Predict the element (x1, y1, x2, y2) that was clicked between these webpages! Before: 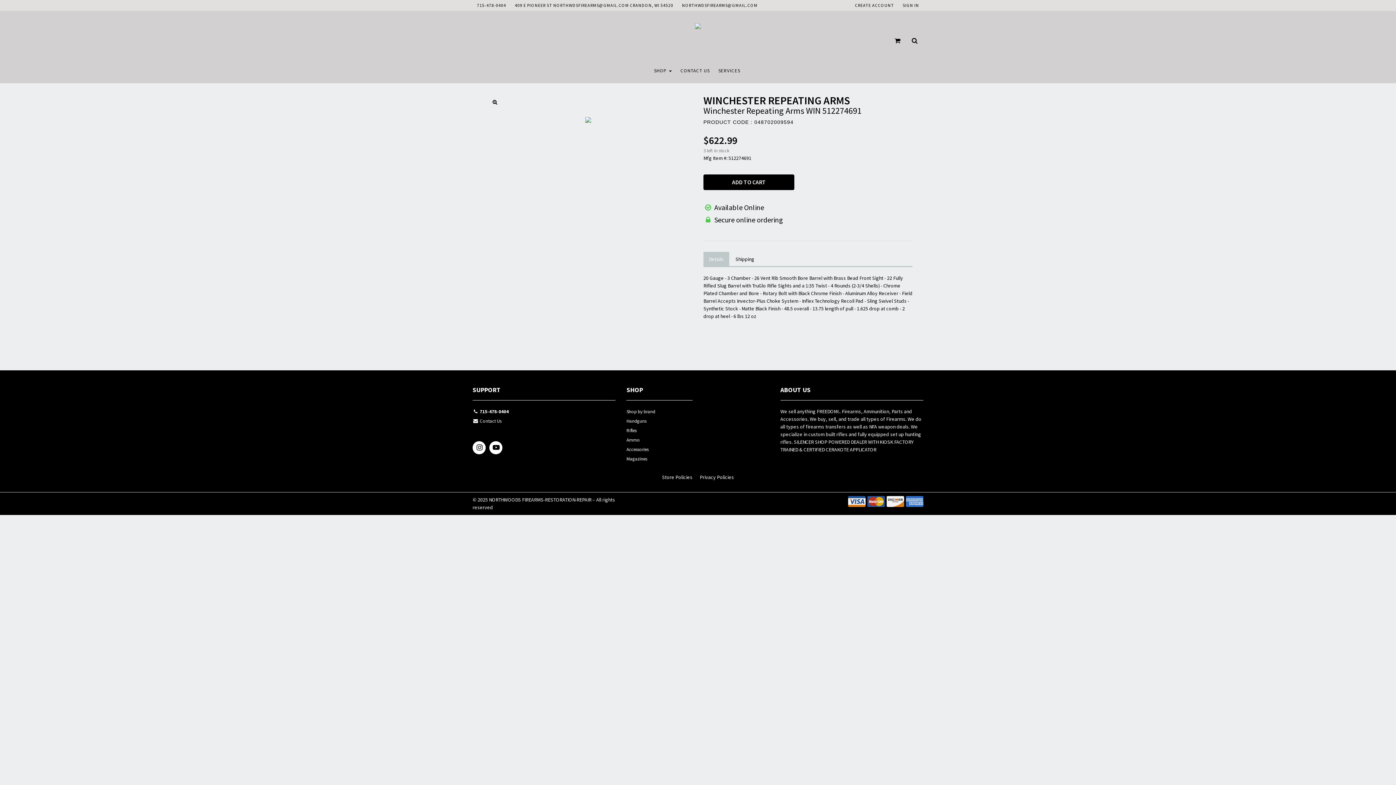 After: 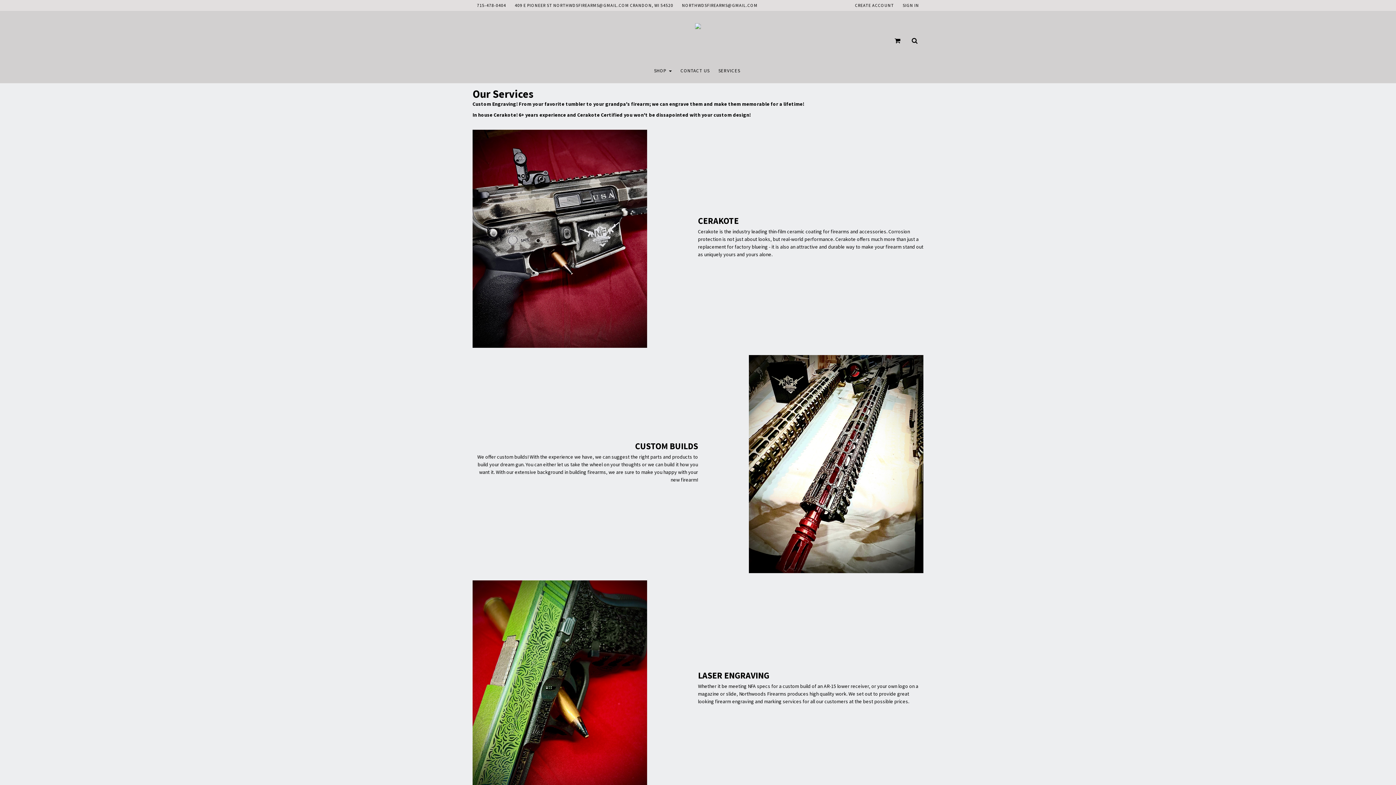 Action: label: SERVICES bbox: (718, 67, 740, 73)